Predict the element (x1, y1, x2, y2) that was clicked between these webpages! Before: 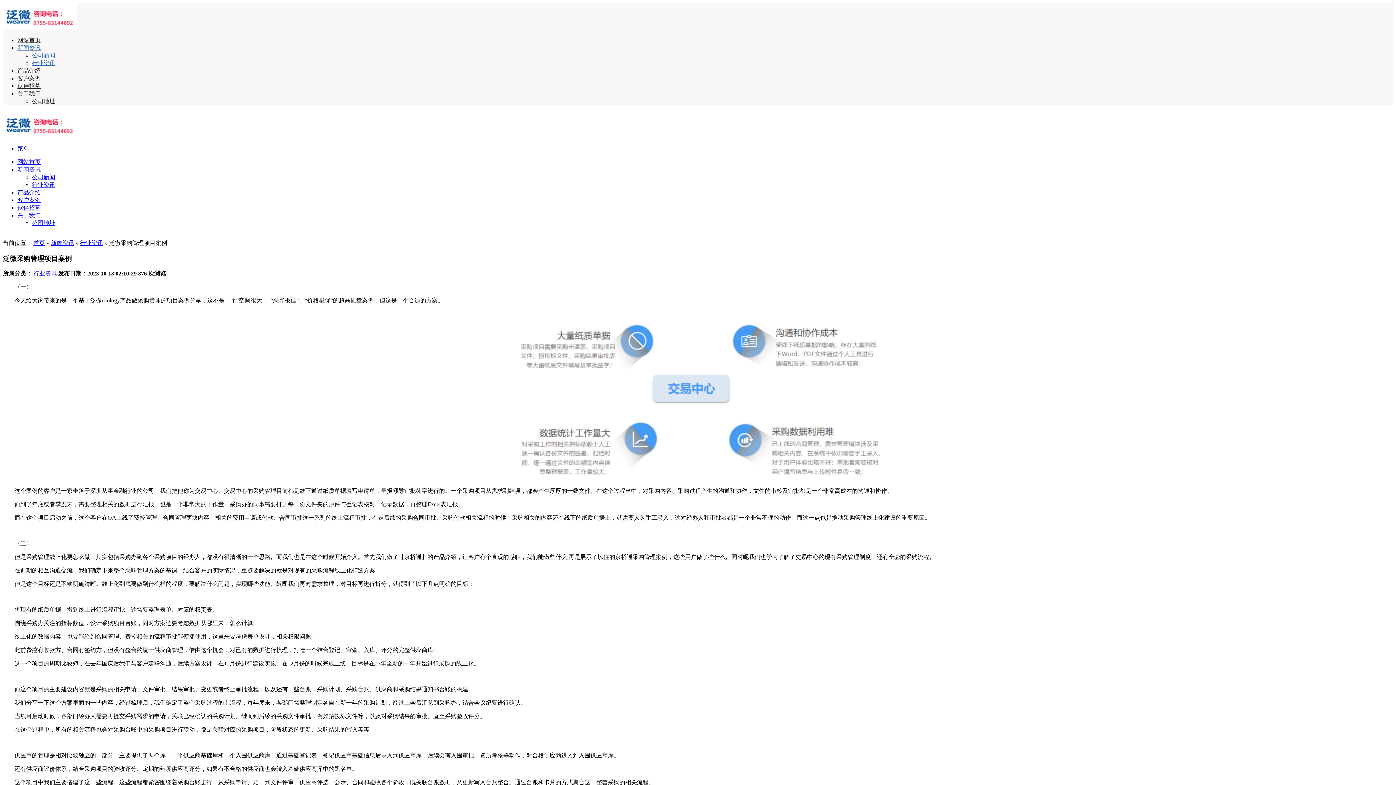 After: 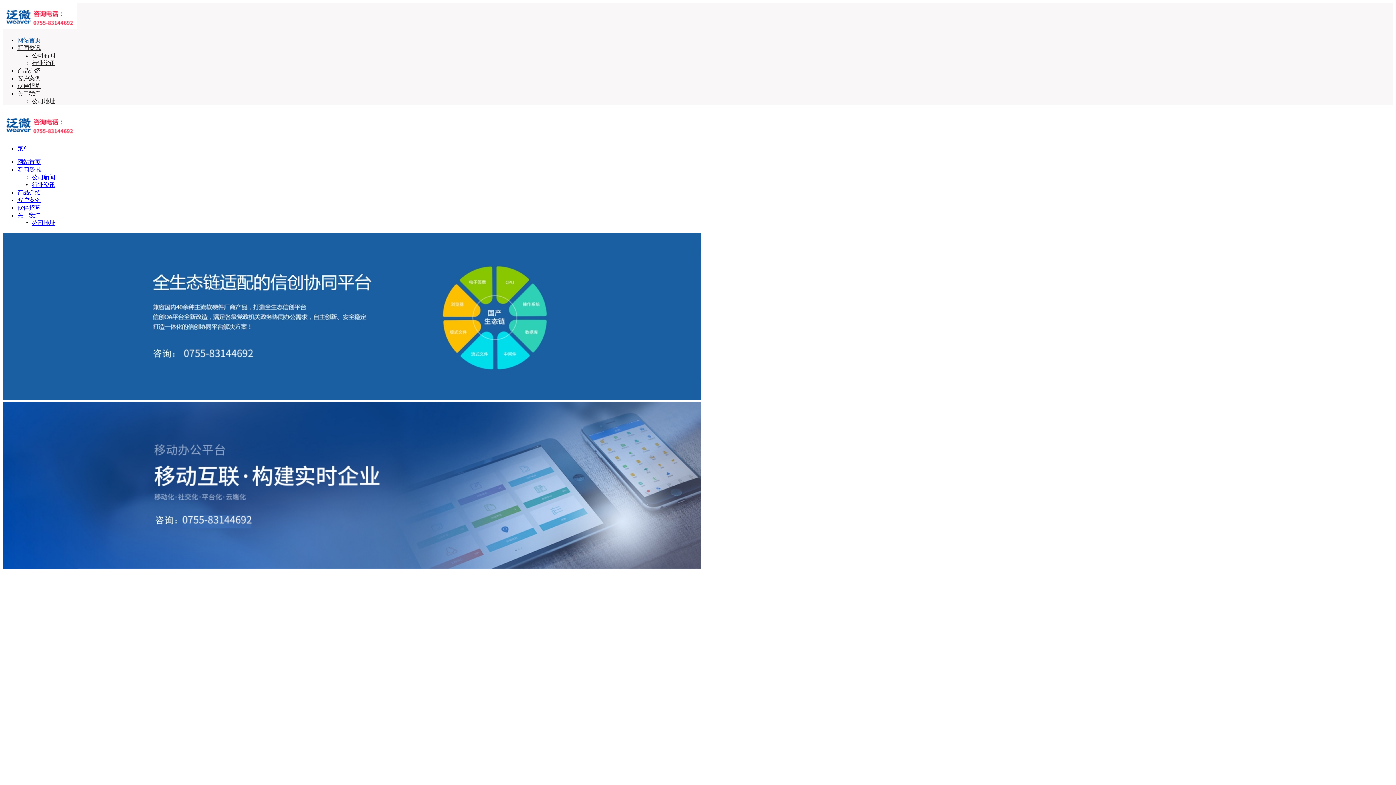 Action: bbox: (2, 132, 77, 138)